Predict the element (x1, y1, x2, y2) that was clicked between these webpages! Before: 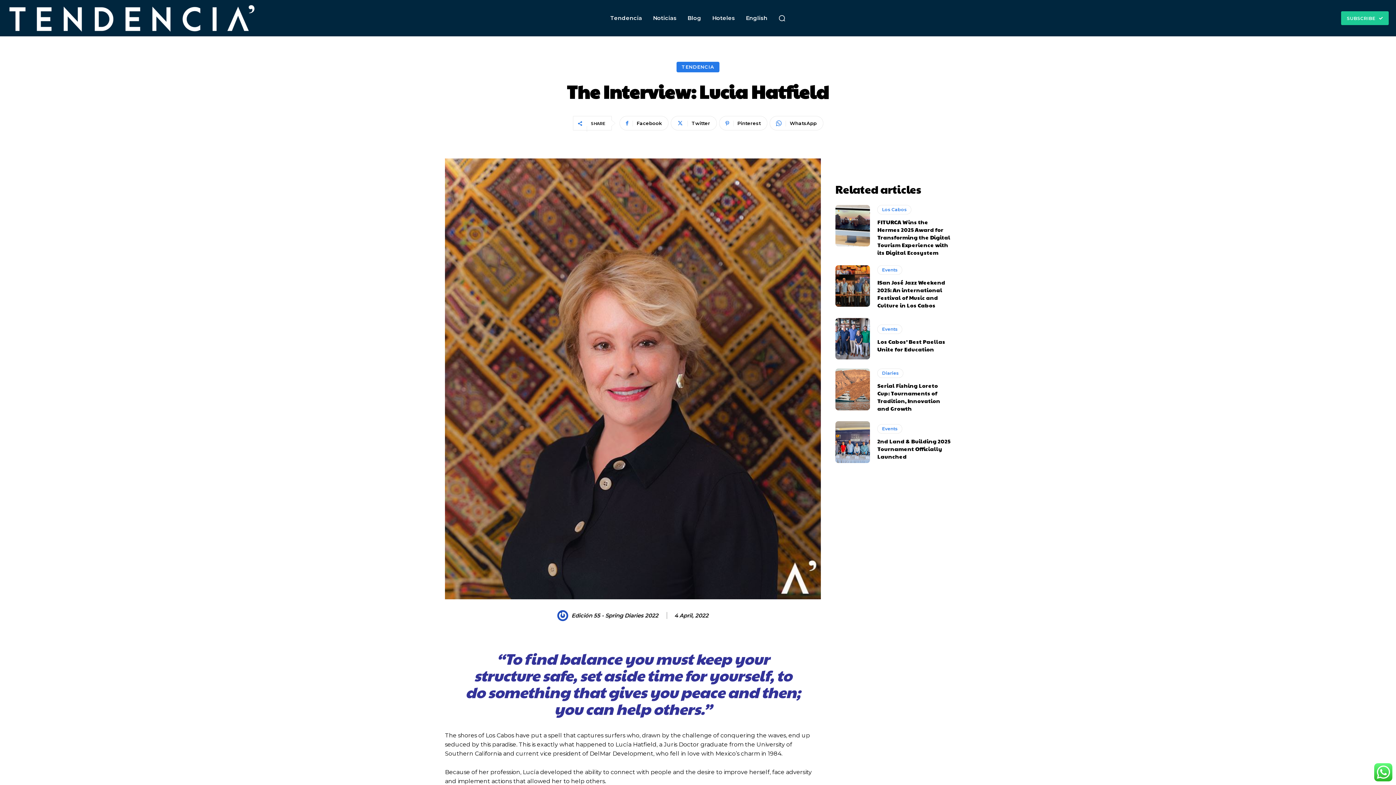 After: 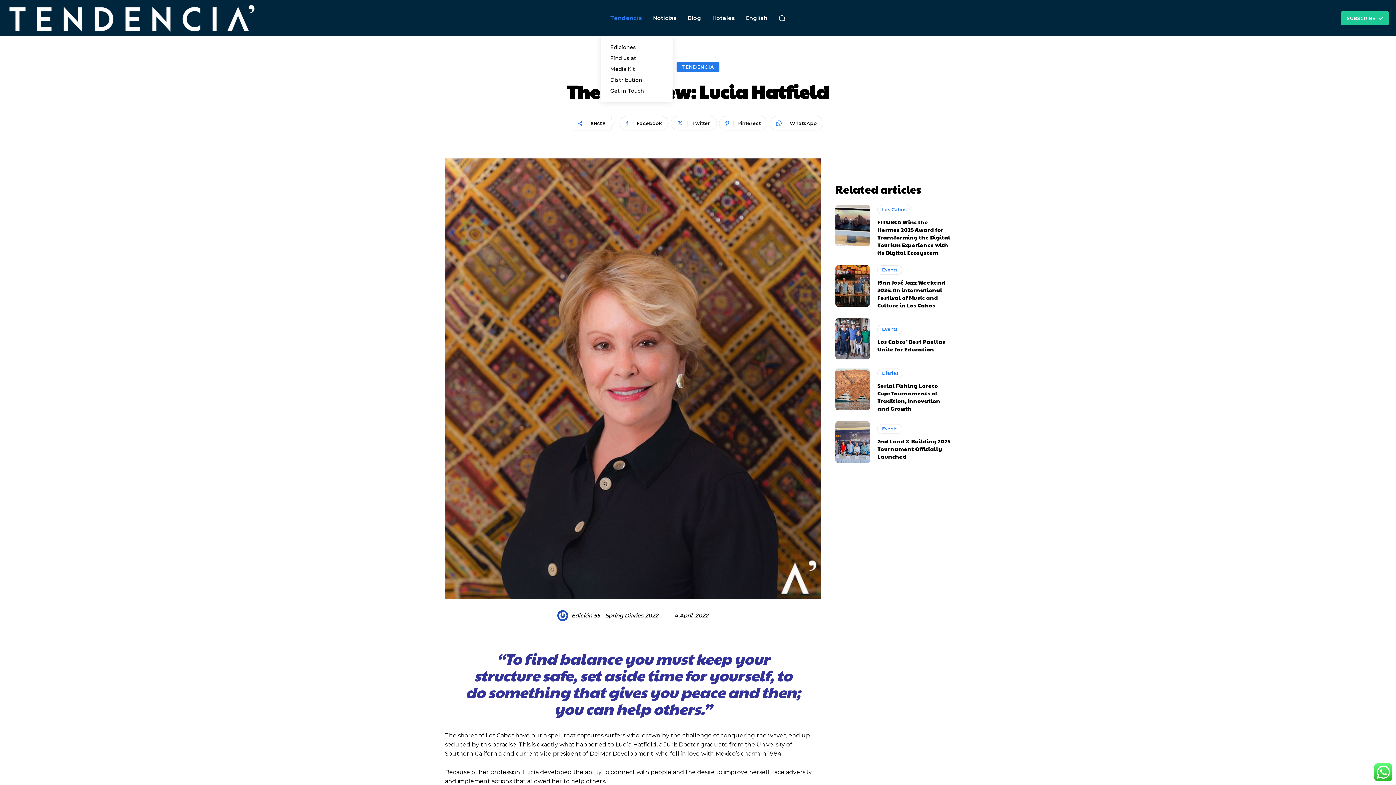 Action: bbox: (606, 0, 645, 36) label: Tendencia